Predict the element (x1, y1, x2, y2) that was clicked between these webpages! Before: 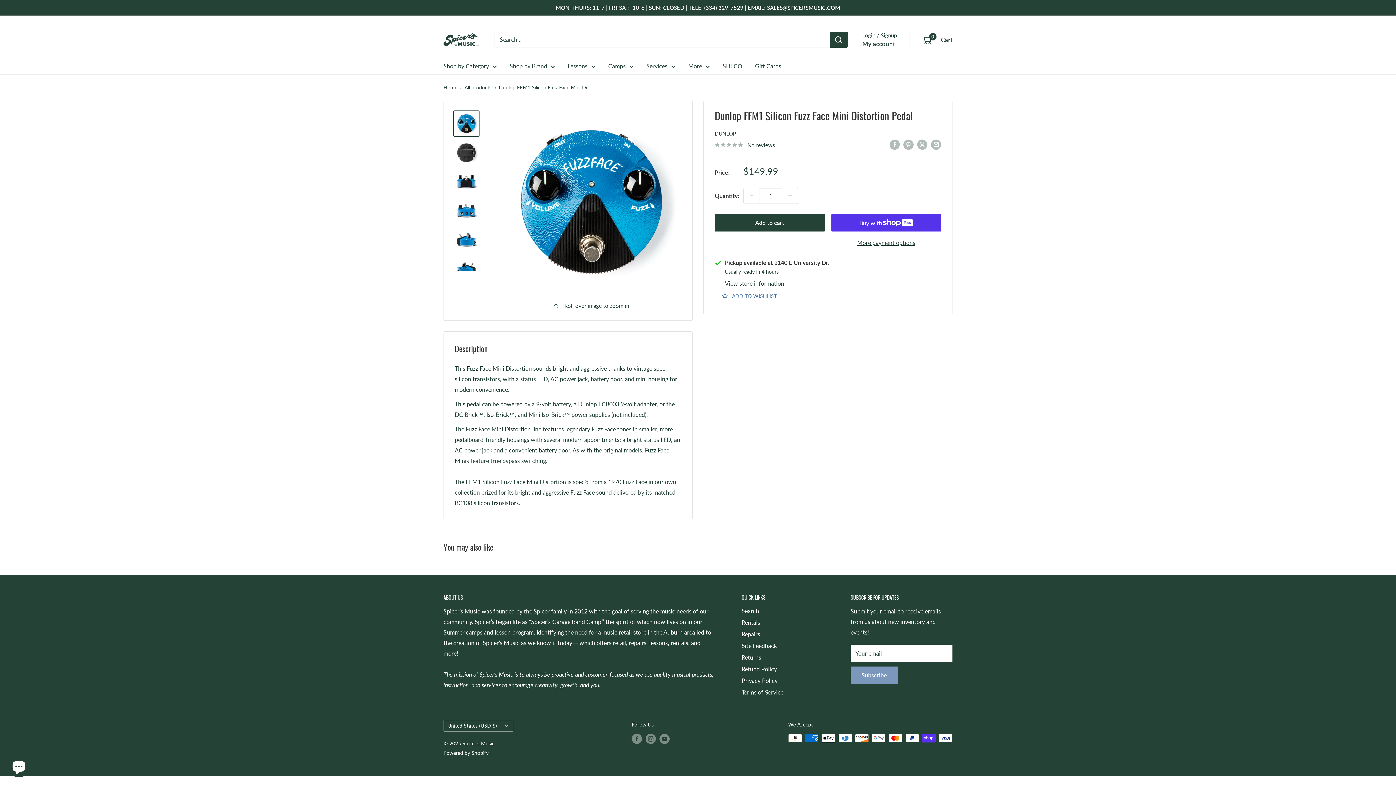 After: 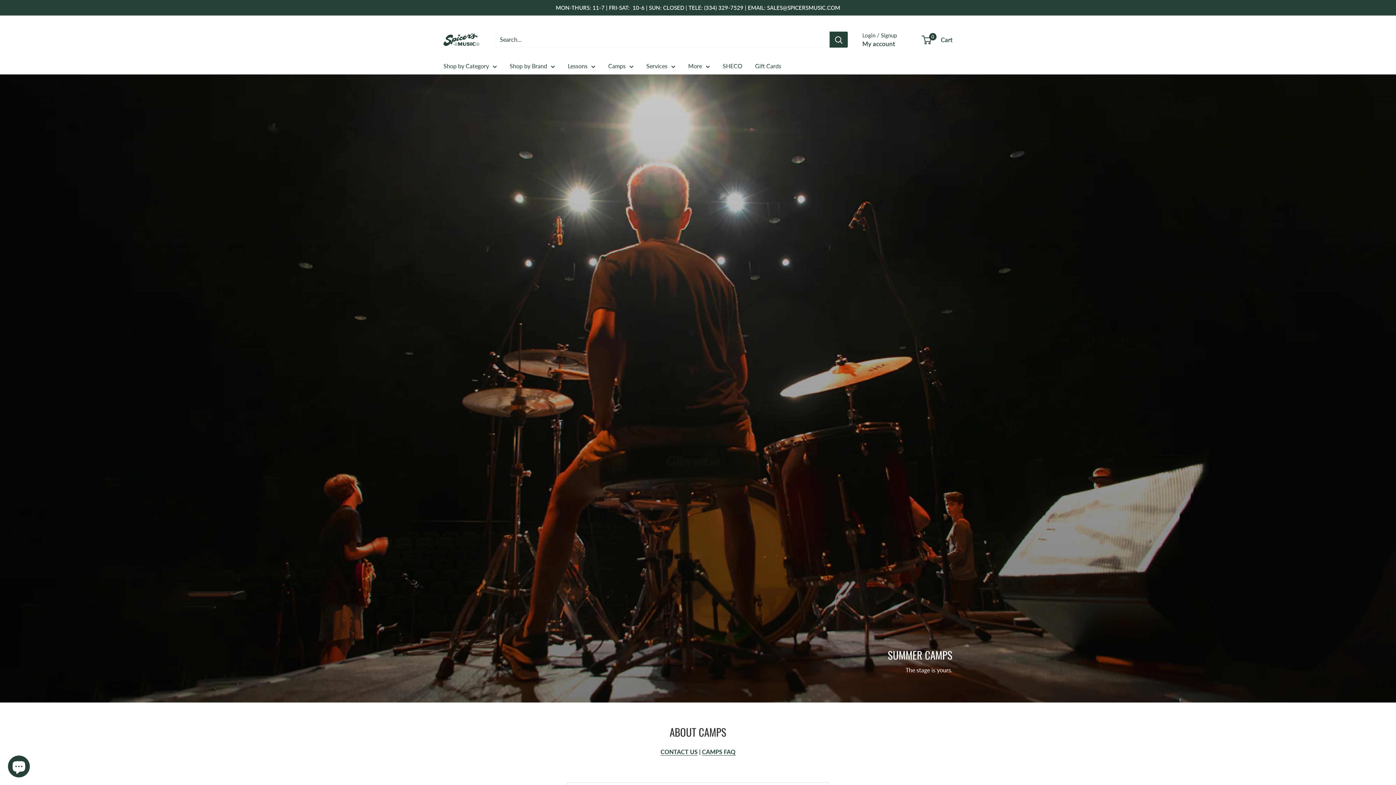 Action: label: Camps bbox: (608, 60, 633, 71)